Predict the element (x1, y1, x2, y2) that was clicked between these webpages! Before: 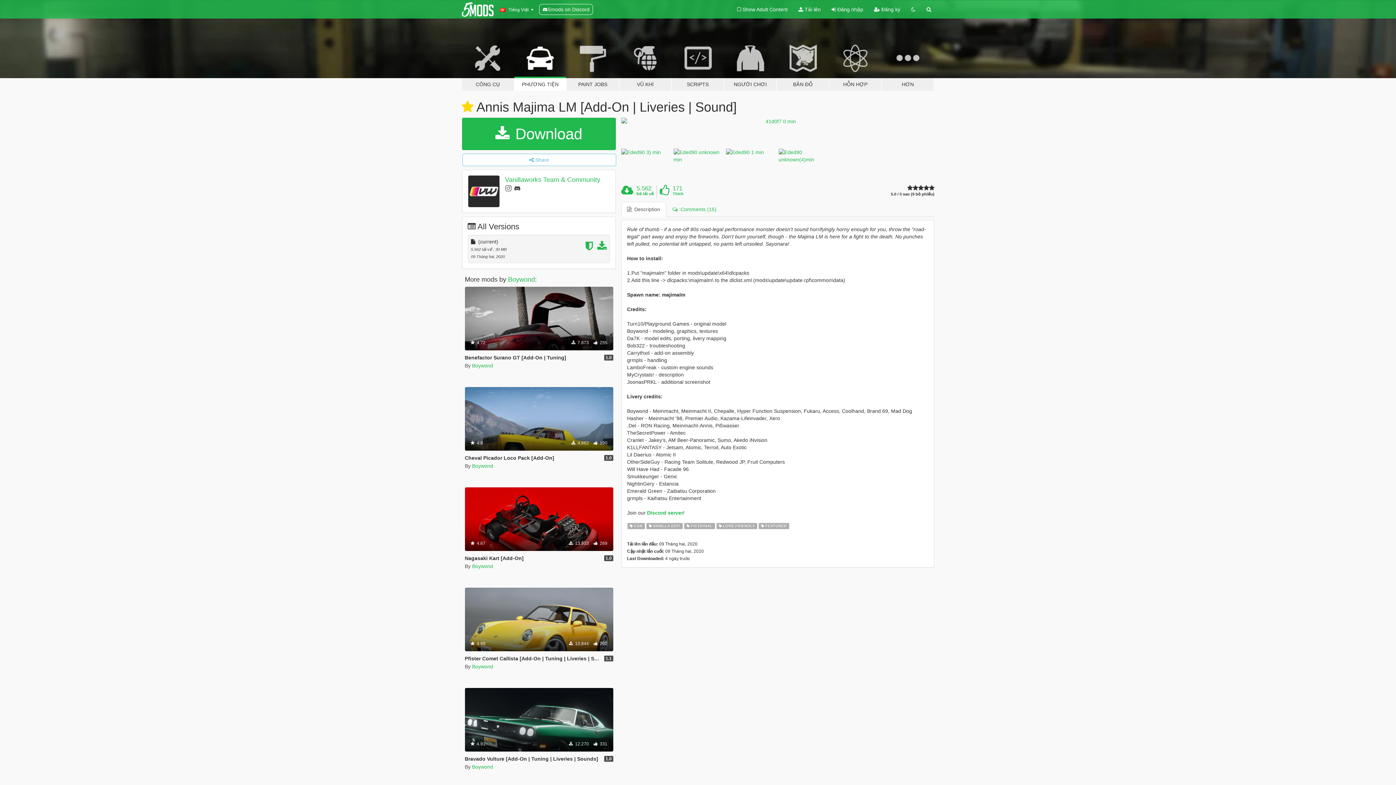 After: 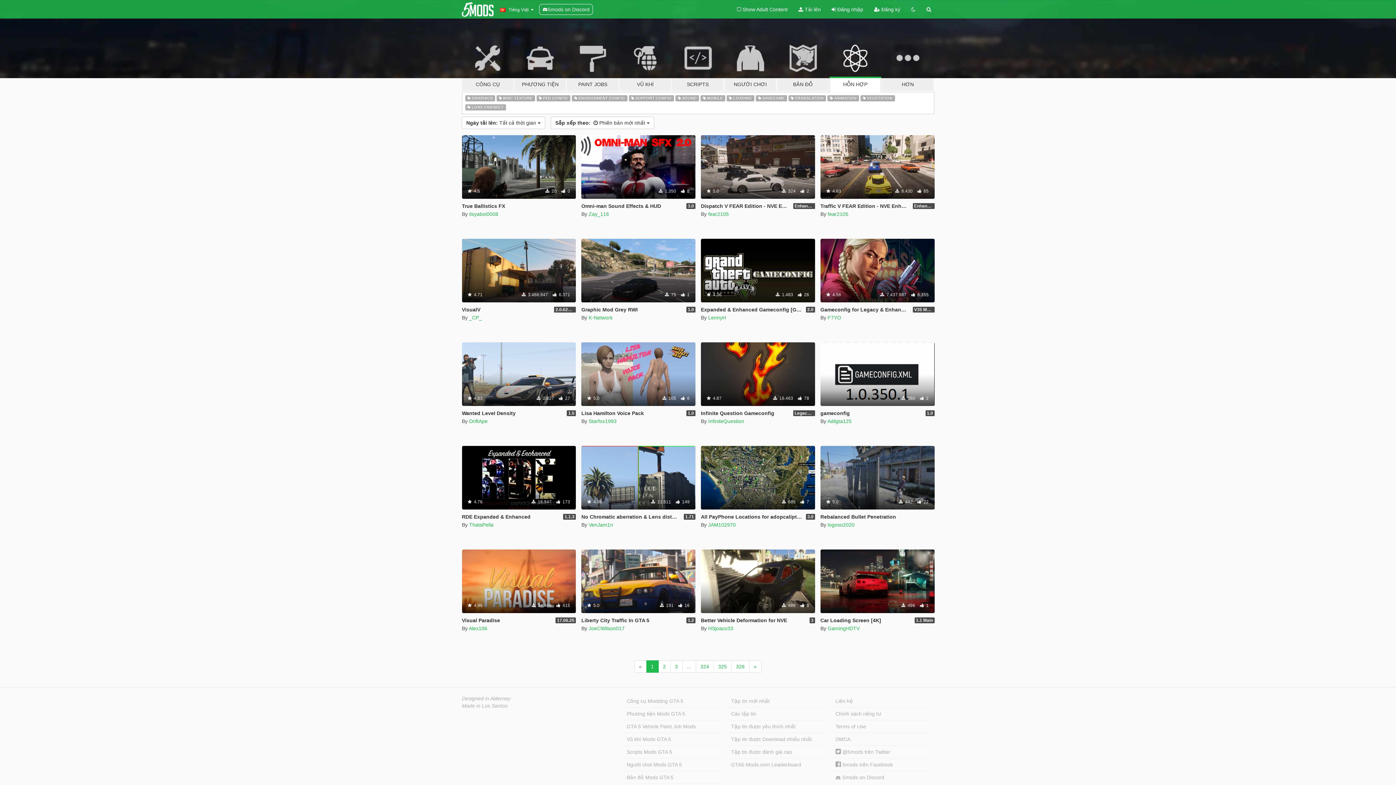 Action: label: HỖN HỢP bbox: (829, 34, 881, 91)